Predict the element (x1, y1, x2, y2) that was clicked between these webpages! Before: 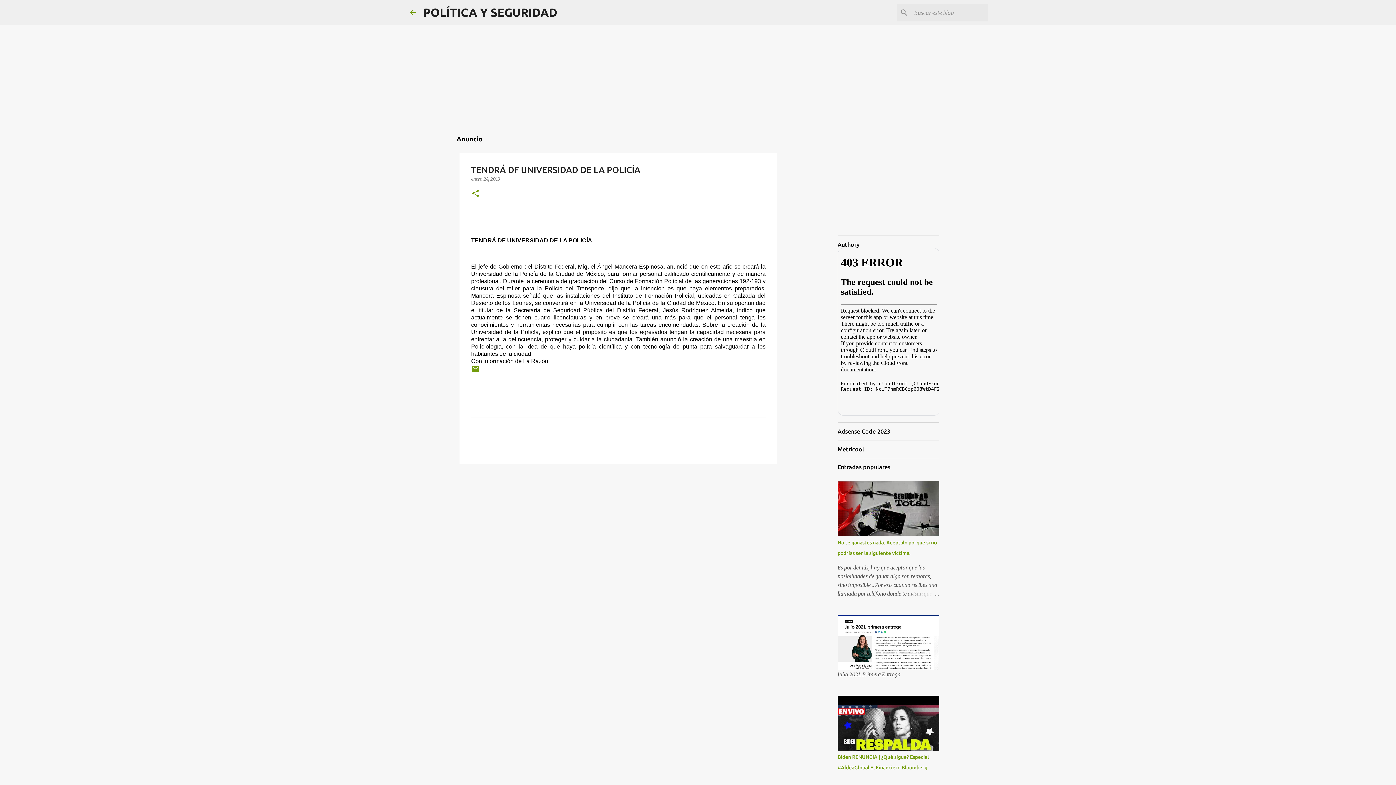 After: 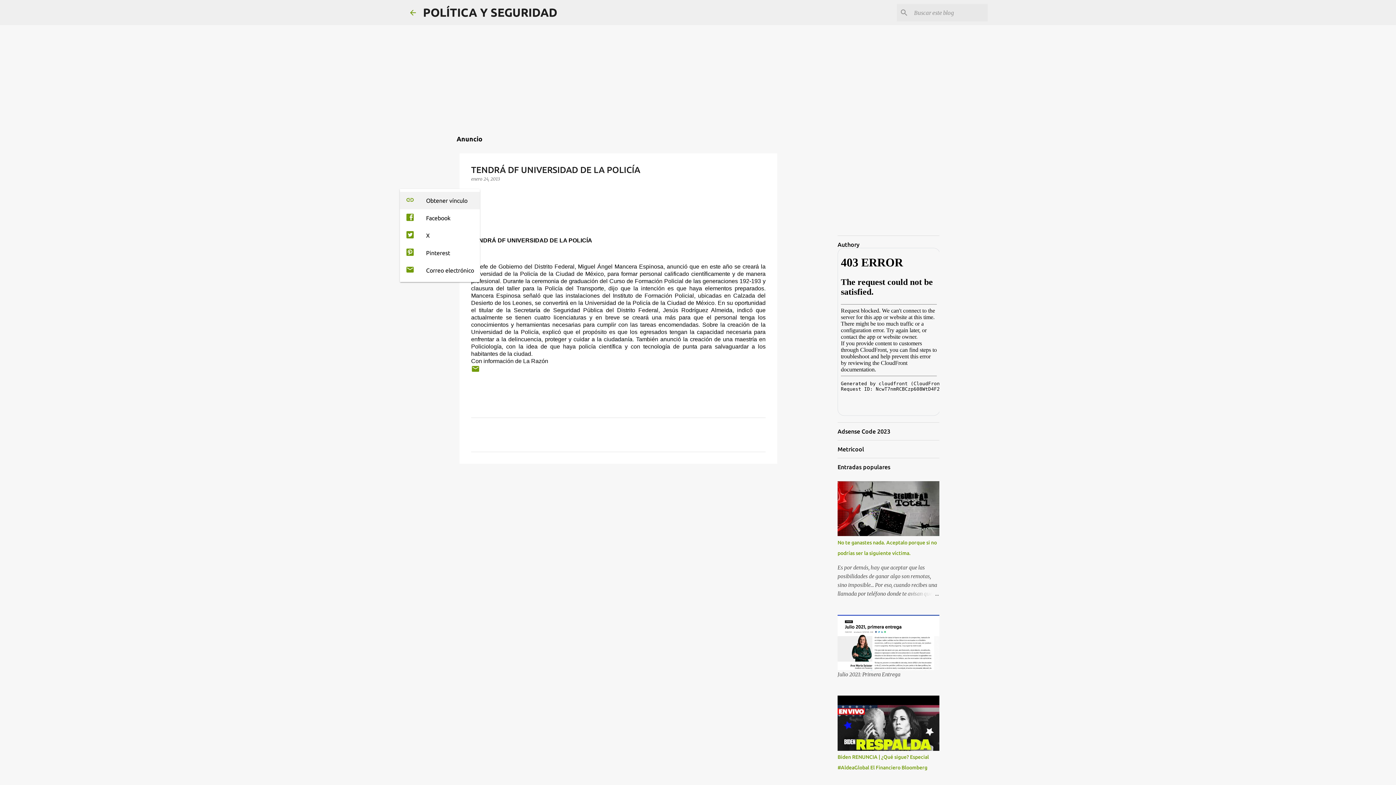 Action: bbox: (471, 189, 480, 198) label: Compartir